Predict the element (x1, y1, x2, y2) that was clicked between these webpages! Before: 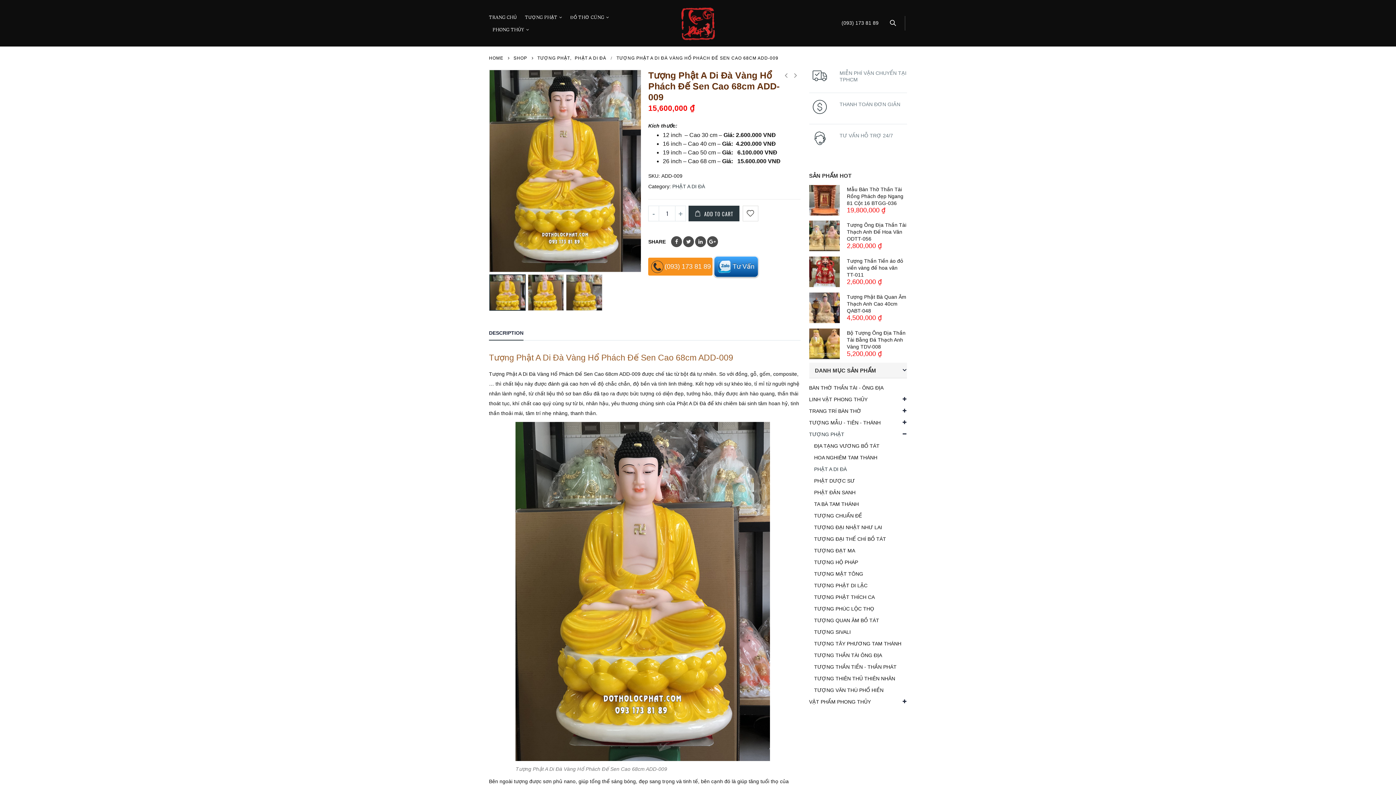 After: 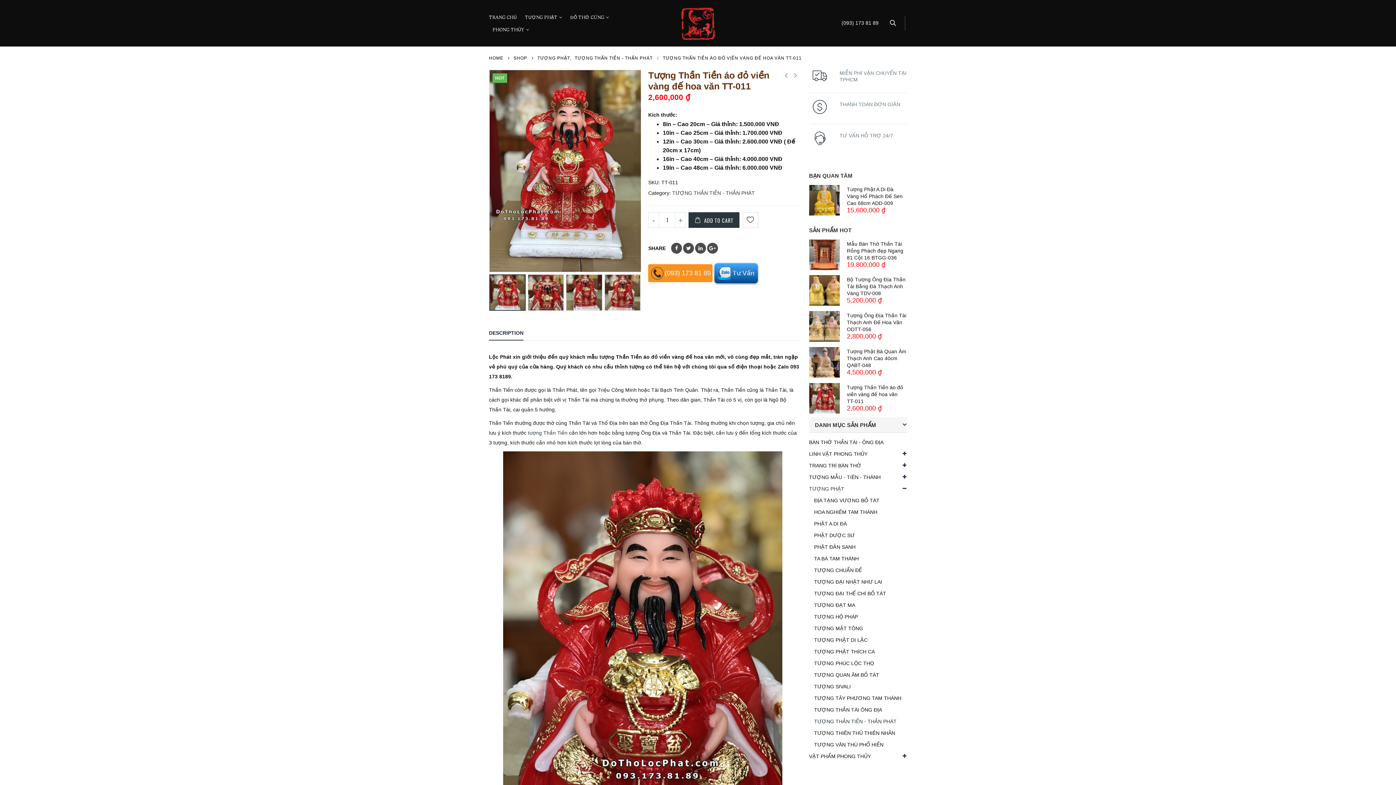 Action: bbox: (847, 257, 907, 278) label: Tượng Thần Tiền áo đỏ viền vàng đế hoa văn TT-011